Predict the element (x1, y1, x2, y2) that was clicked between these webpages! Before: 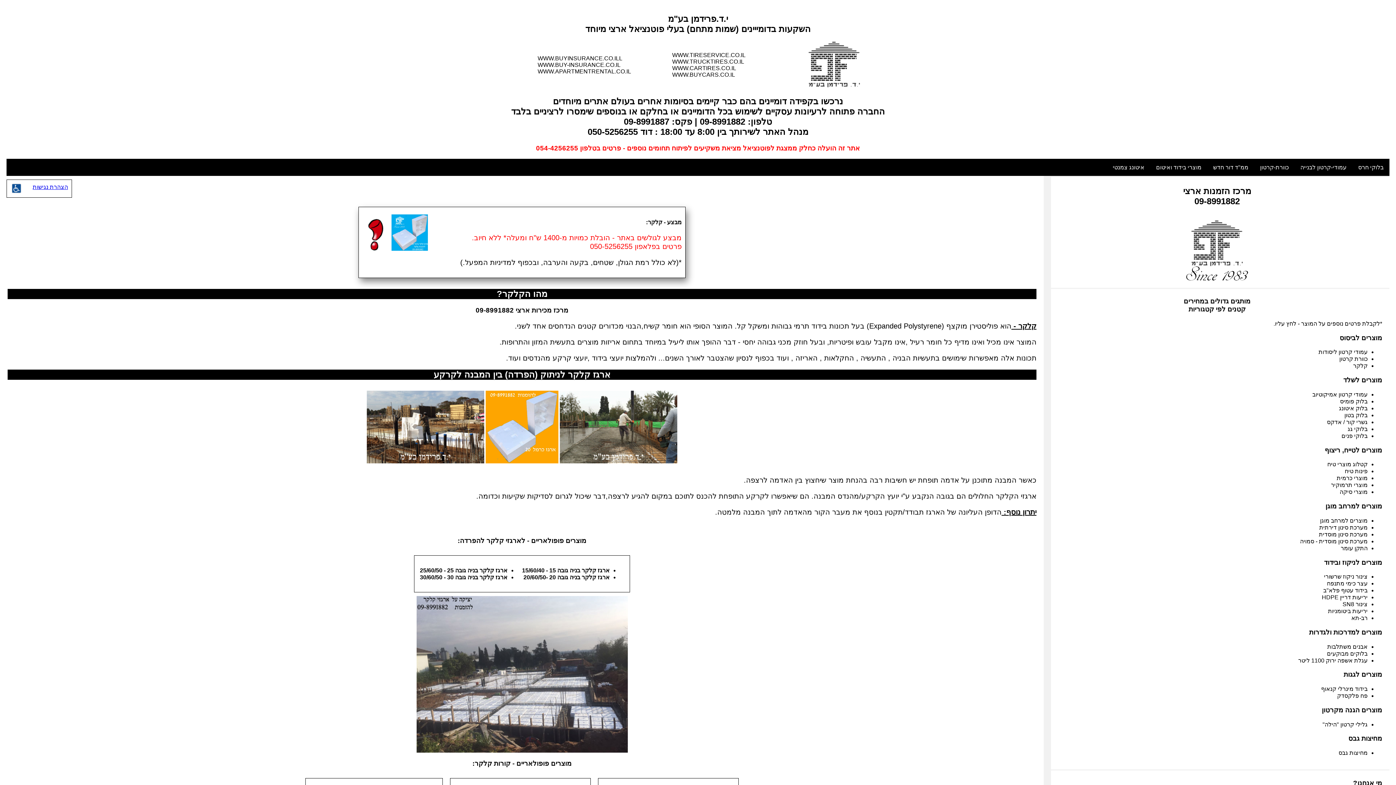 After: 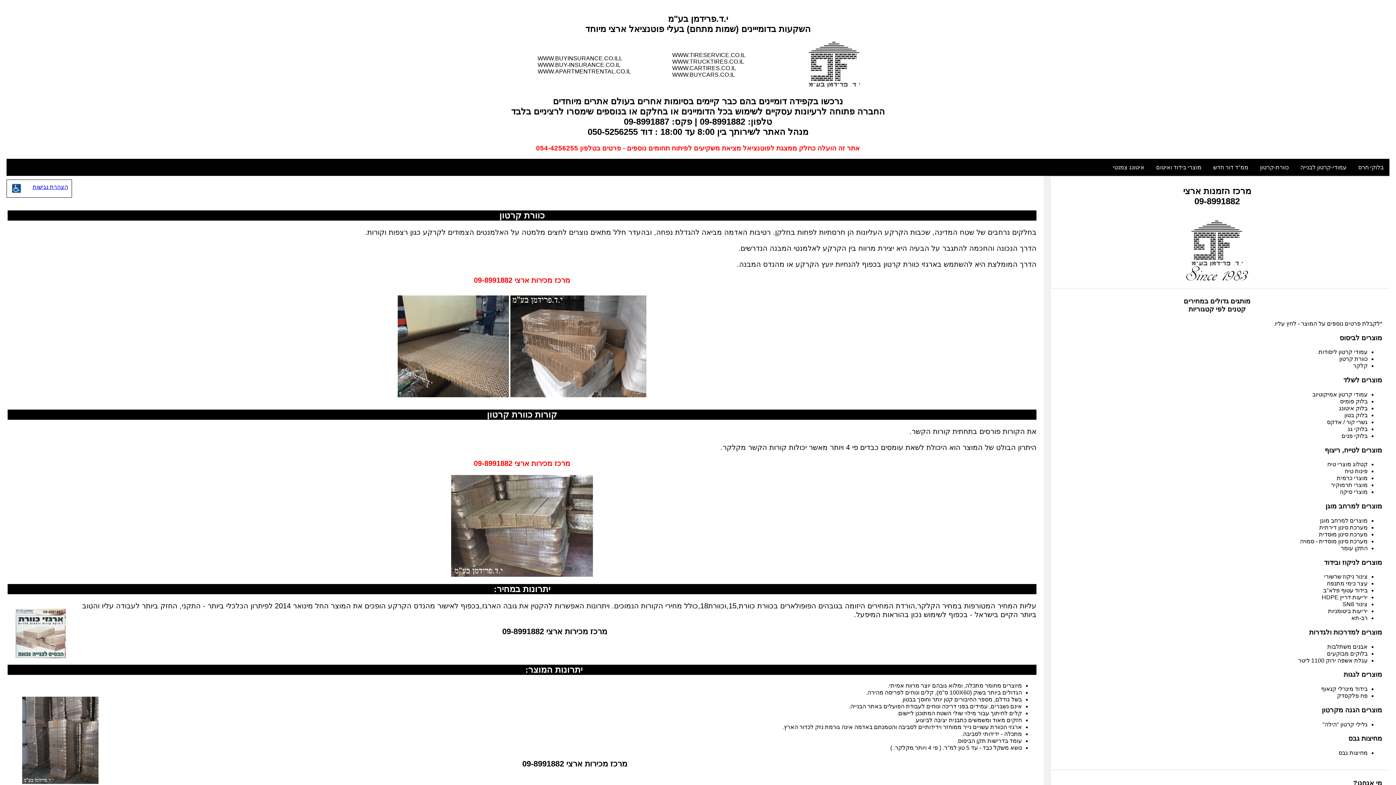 Action: bbox: (1339, 356, 1368, 362) label: כוורת קרטון